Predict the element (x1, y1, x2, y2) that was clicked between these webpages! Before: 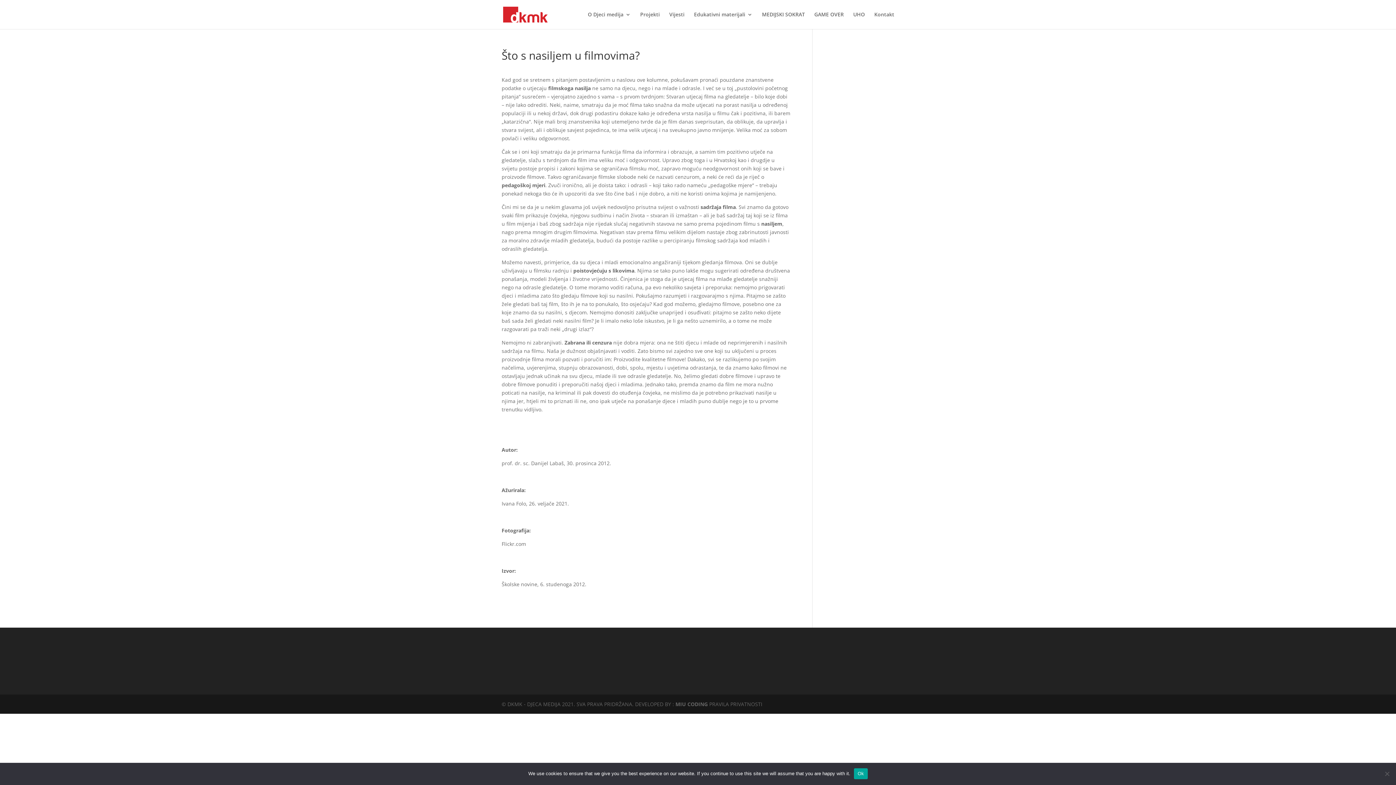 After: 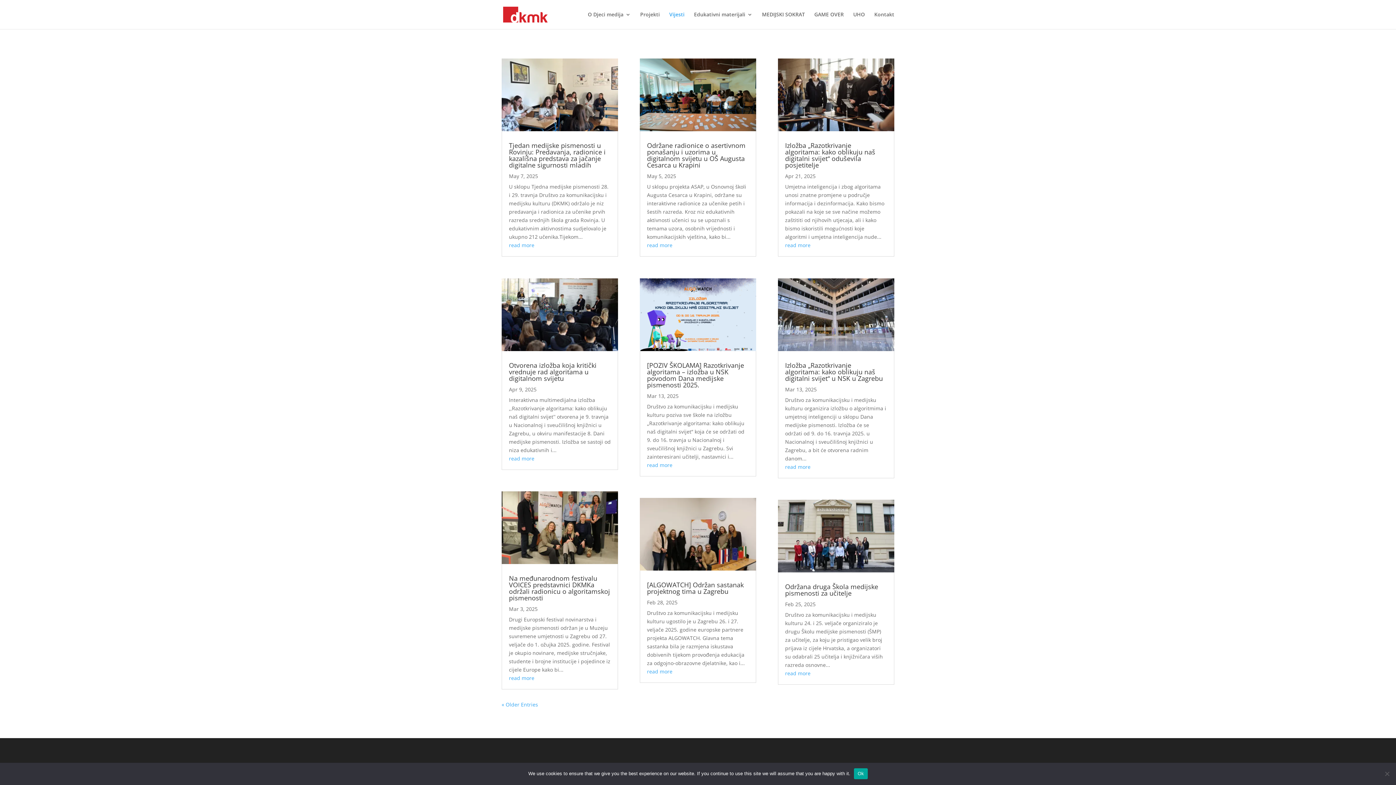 Action: label: Vijesti bbox: (669, 12, 684, 29)